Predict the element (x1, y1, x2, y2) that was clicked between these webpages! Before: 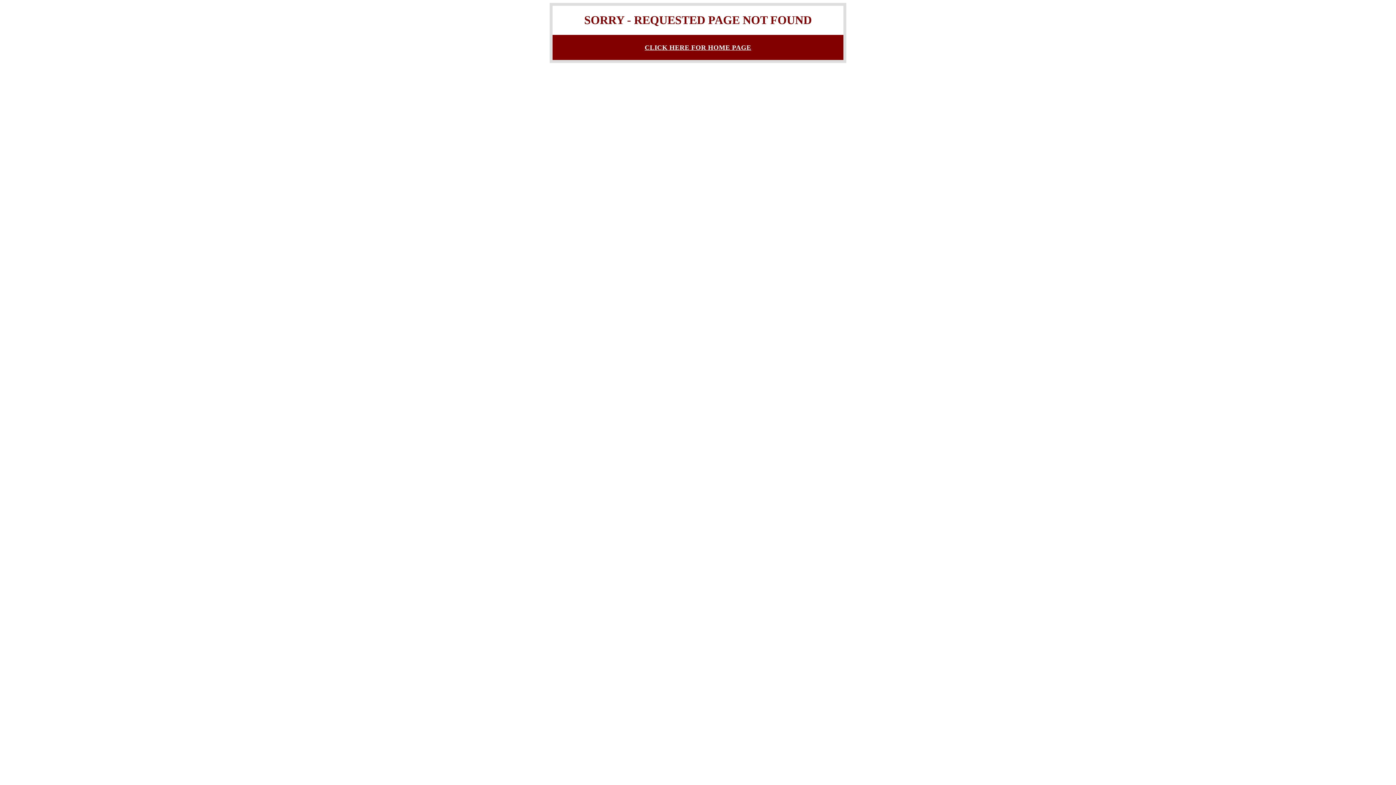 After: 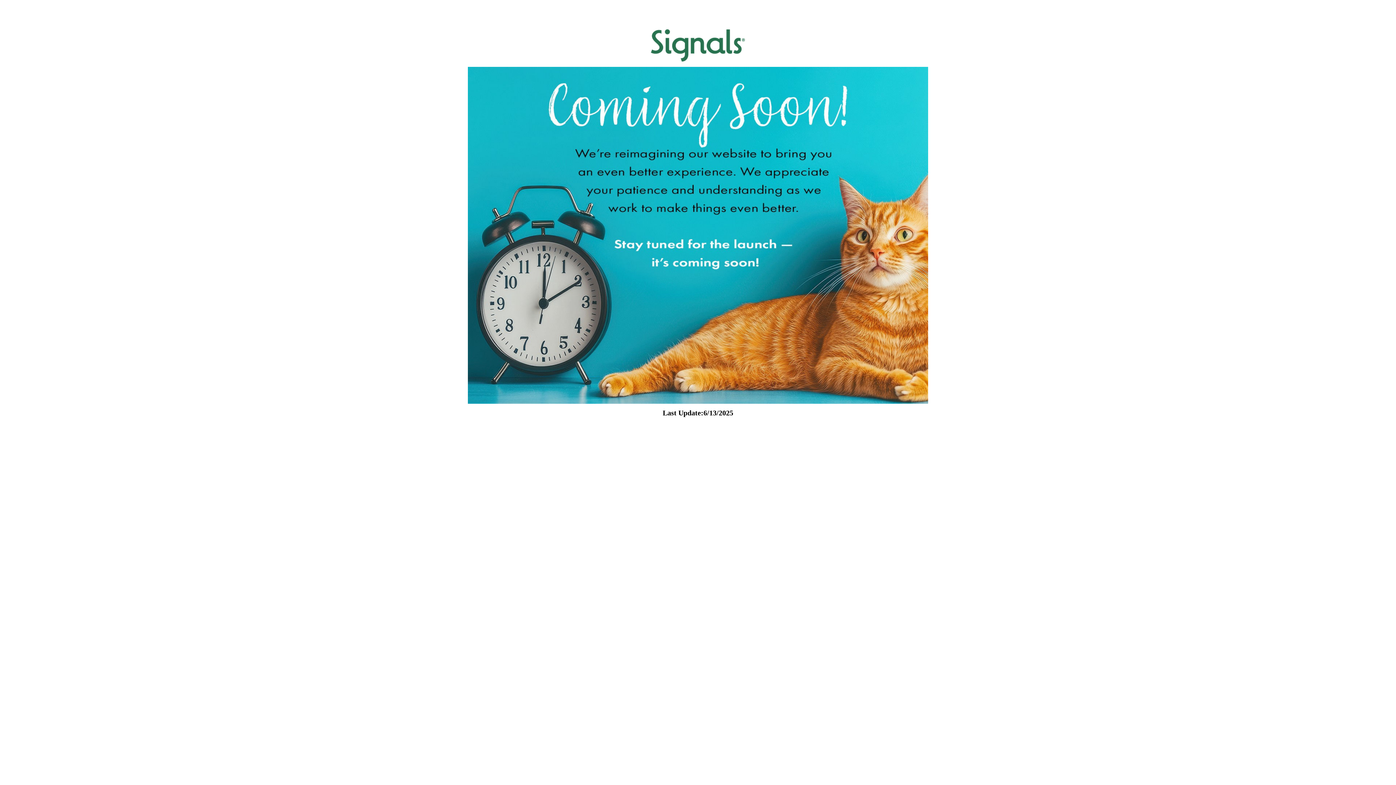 Action: bbox: (644, 43, 751, 51) label: CLICK HERE FOR HOME PAGE